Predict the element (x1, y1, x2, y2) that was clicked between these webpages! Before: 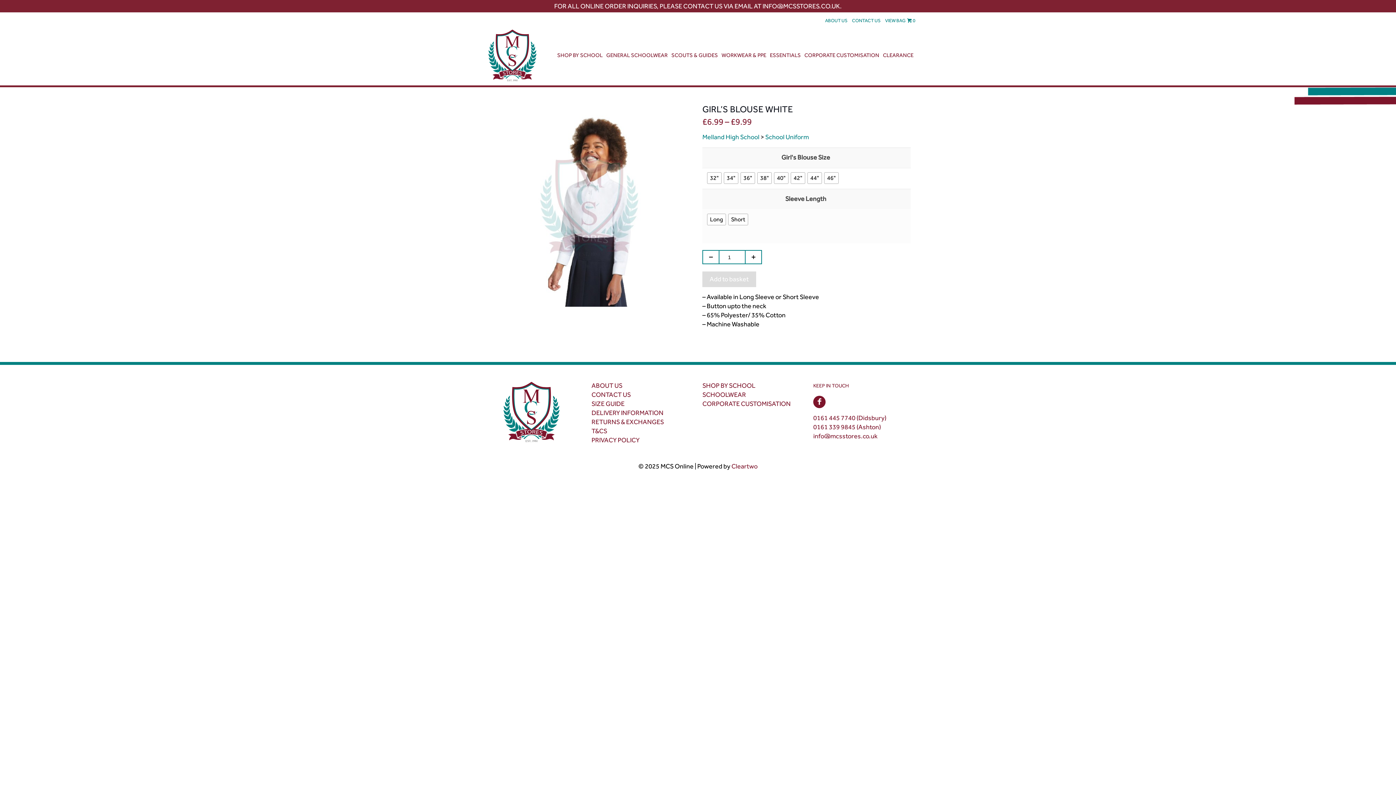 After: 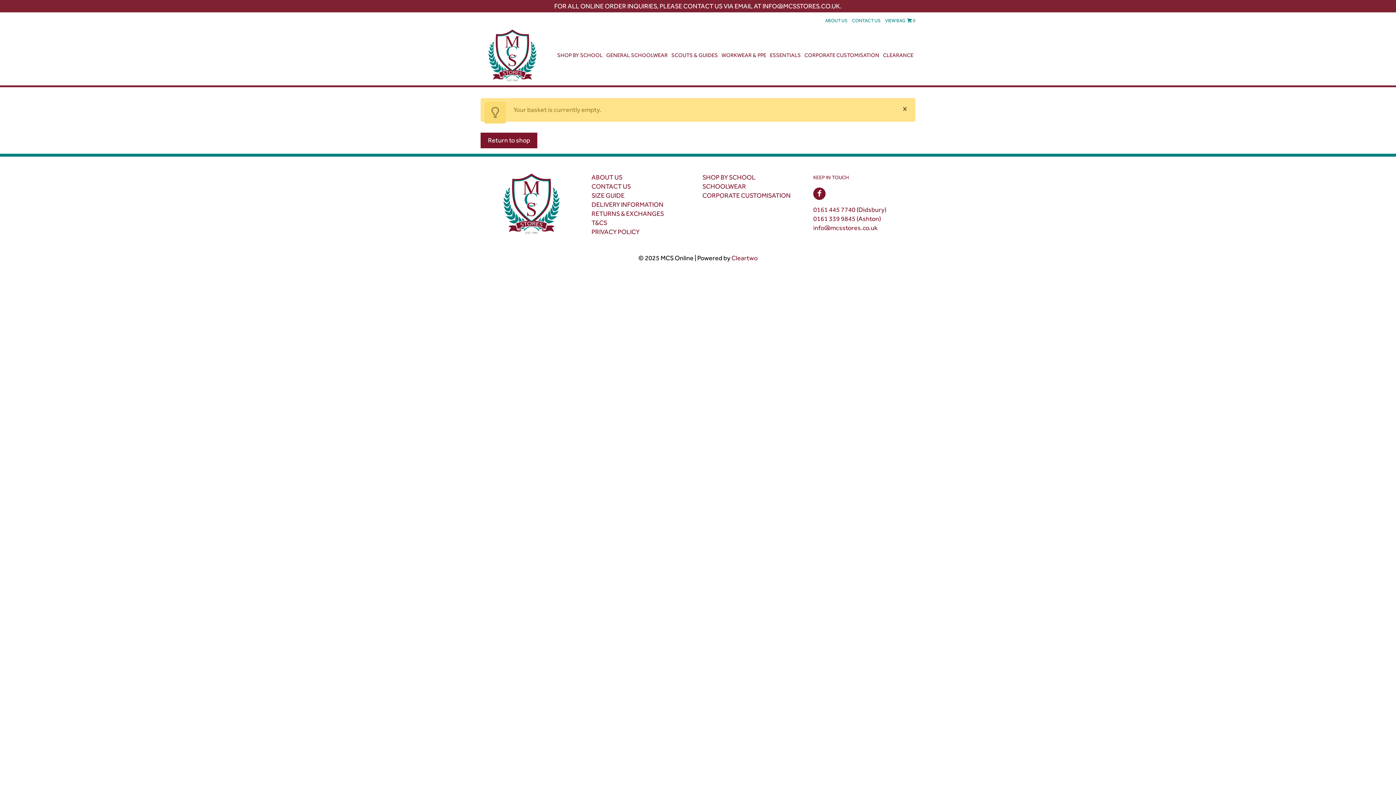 Action: bbox: (906, 17, 915, 23) label: 0